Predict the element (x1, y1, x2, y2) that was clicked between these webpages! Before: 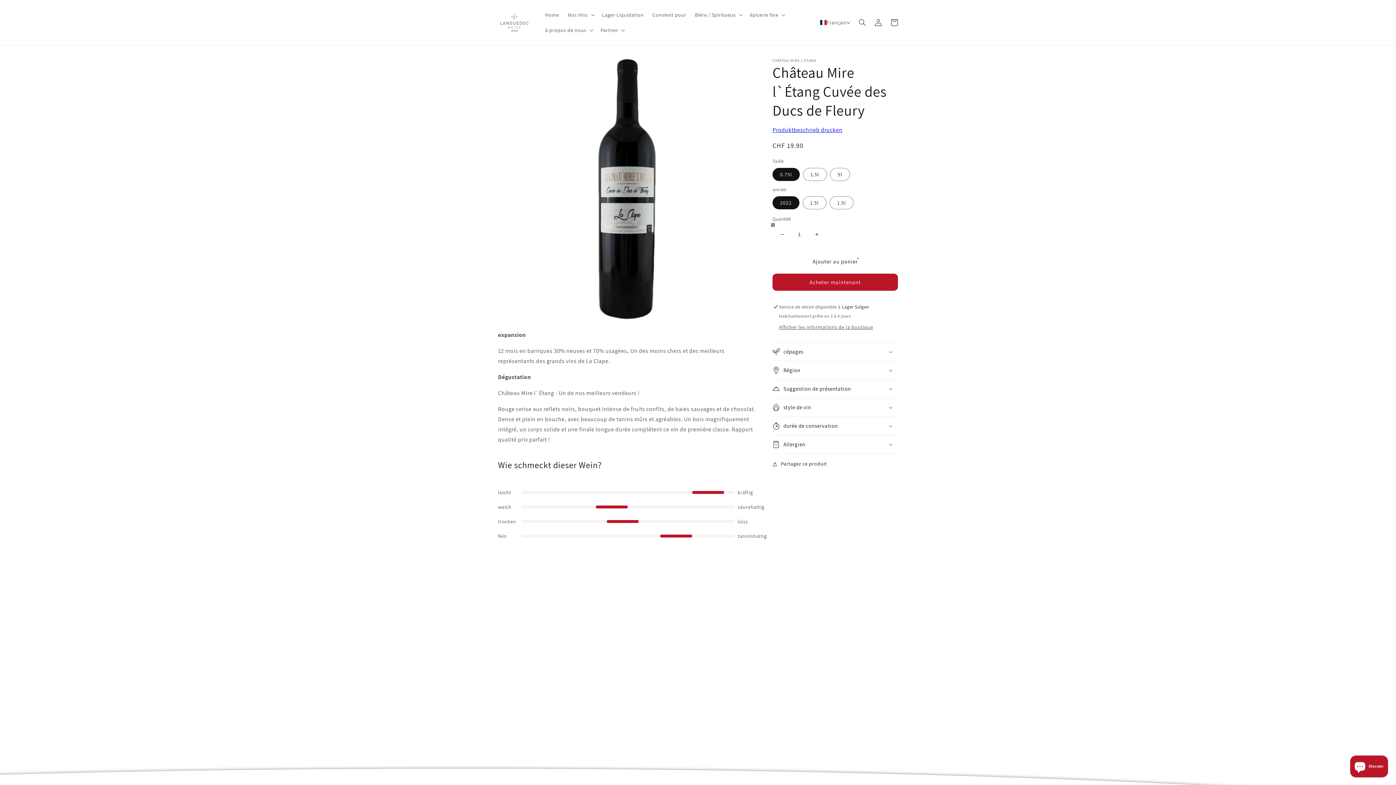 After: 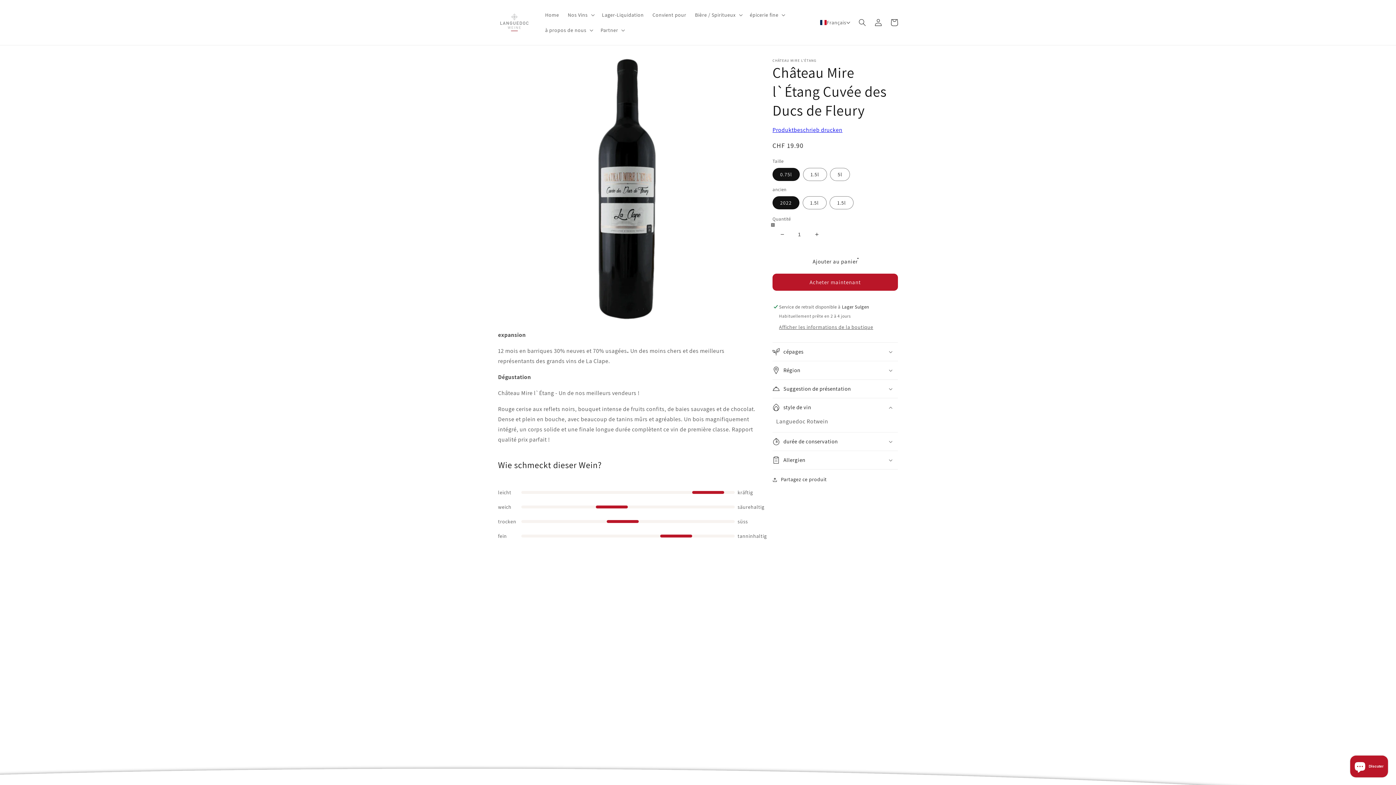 Action: bbox: (772, 398, 898, 416) label: style de vin